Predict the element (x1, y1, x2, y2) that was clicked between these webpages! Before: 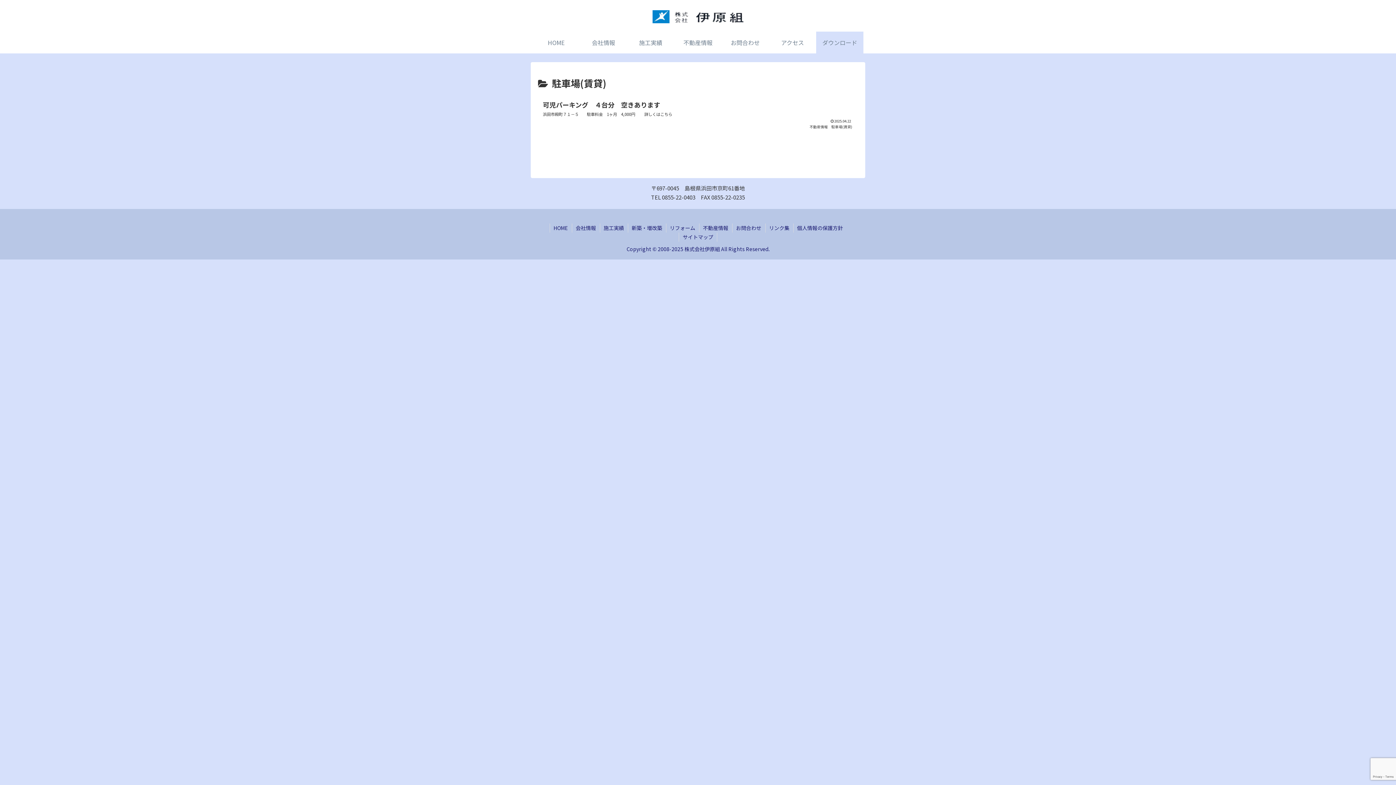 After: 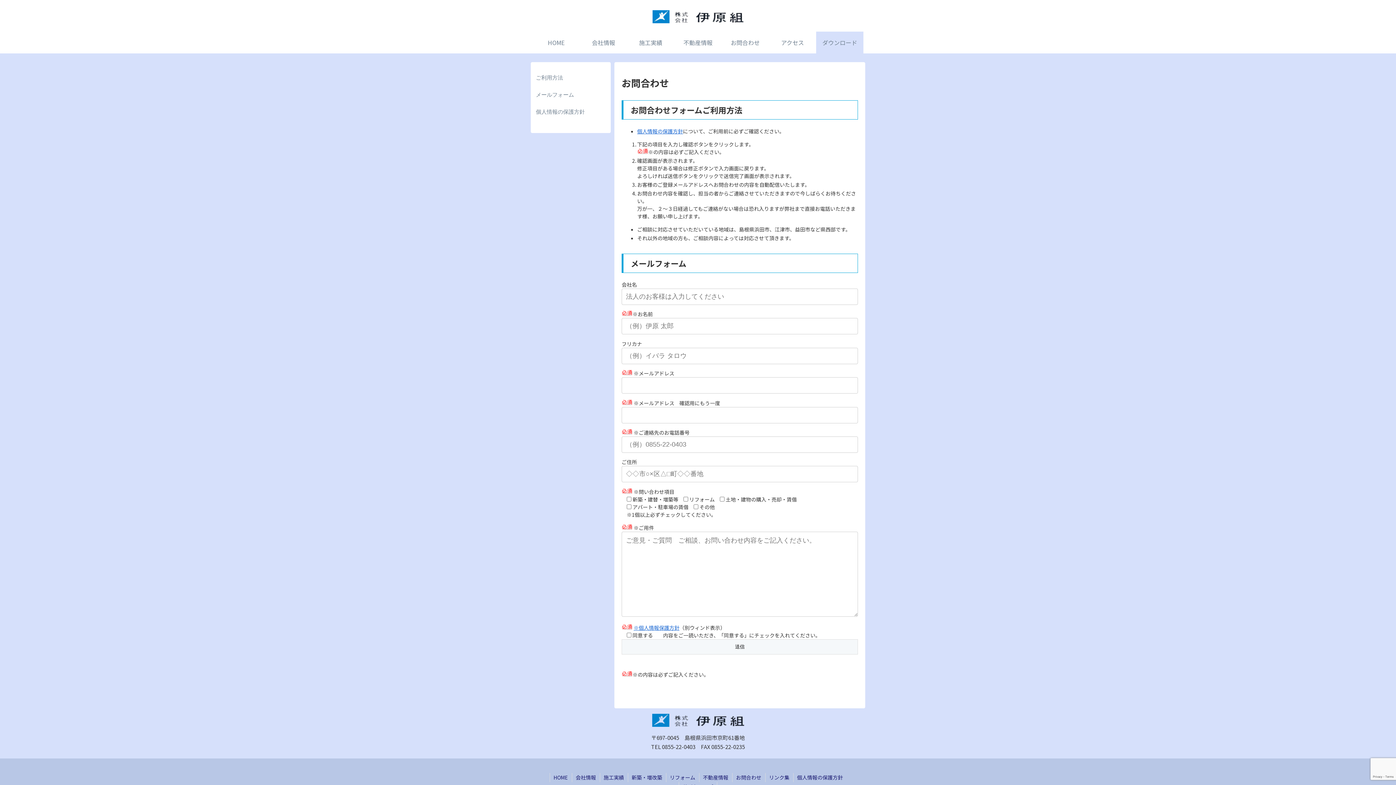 Action: label: お問合わせ bbox: (721, 31, 769, 53)